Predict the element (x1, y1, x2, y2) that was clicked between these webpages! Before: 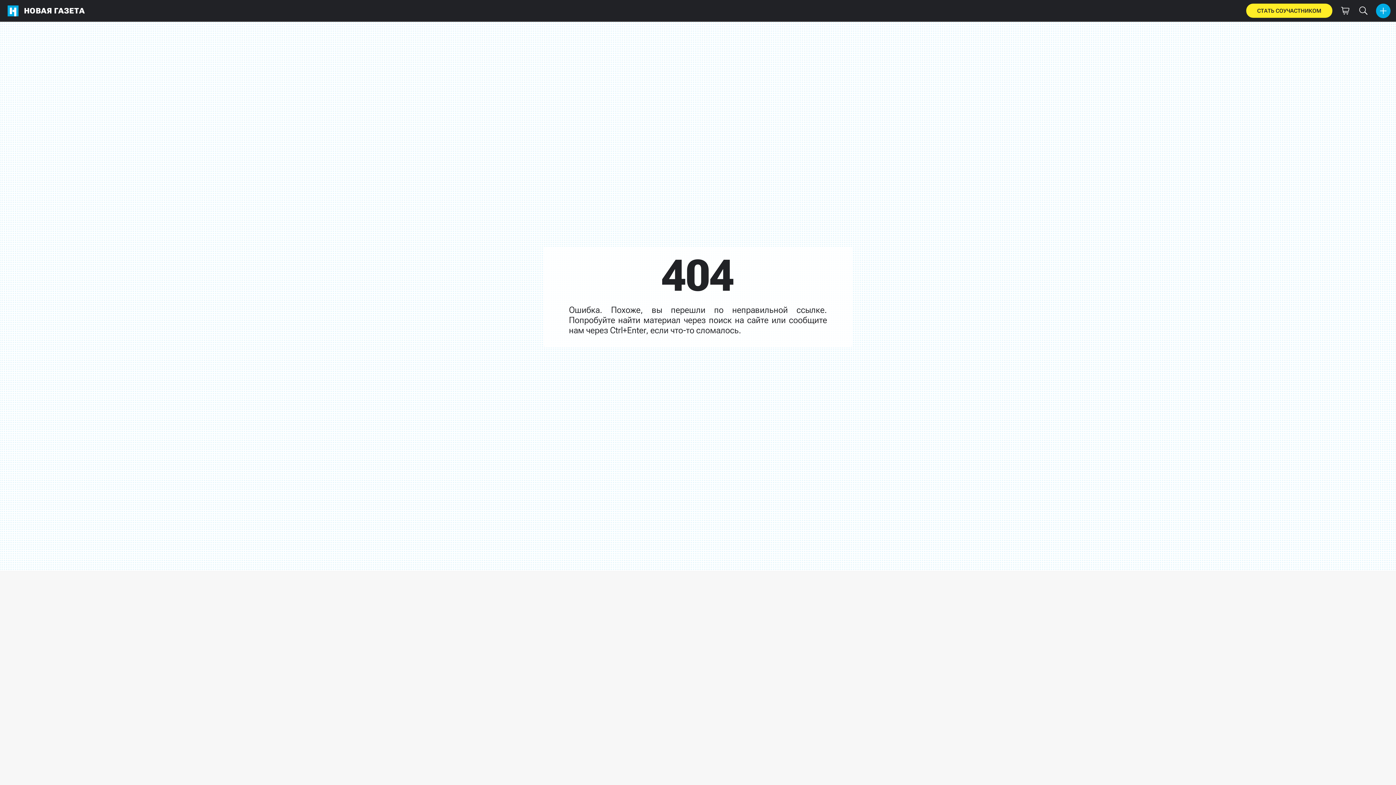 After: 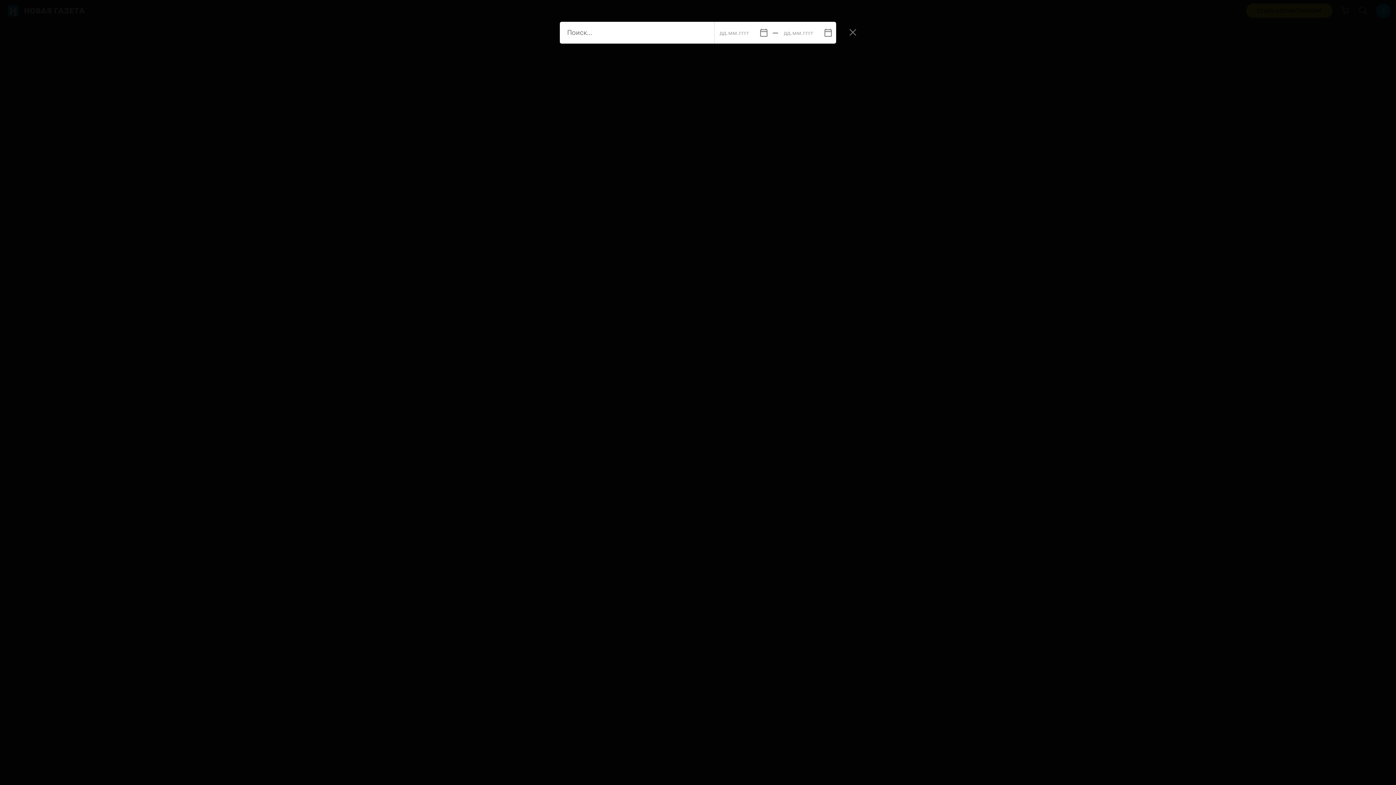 Action: bbox: (1354, 0, 1372, 21)